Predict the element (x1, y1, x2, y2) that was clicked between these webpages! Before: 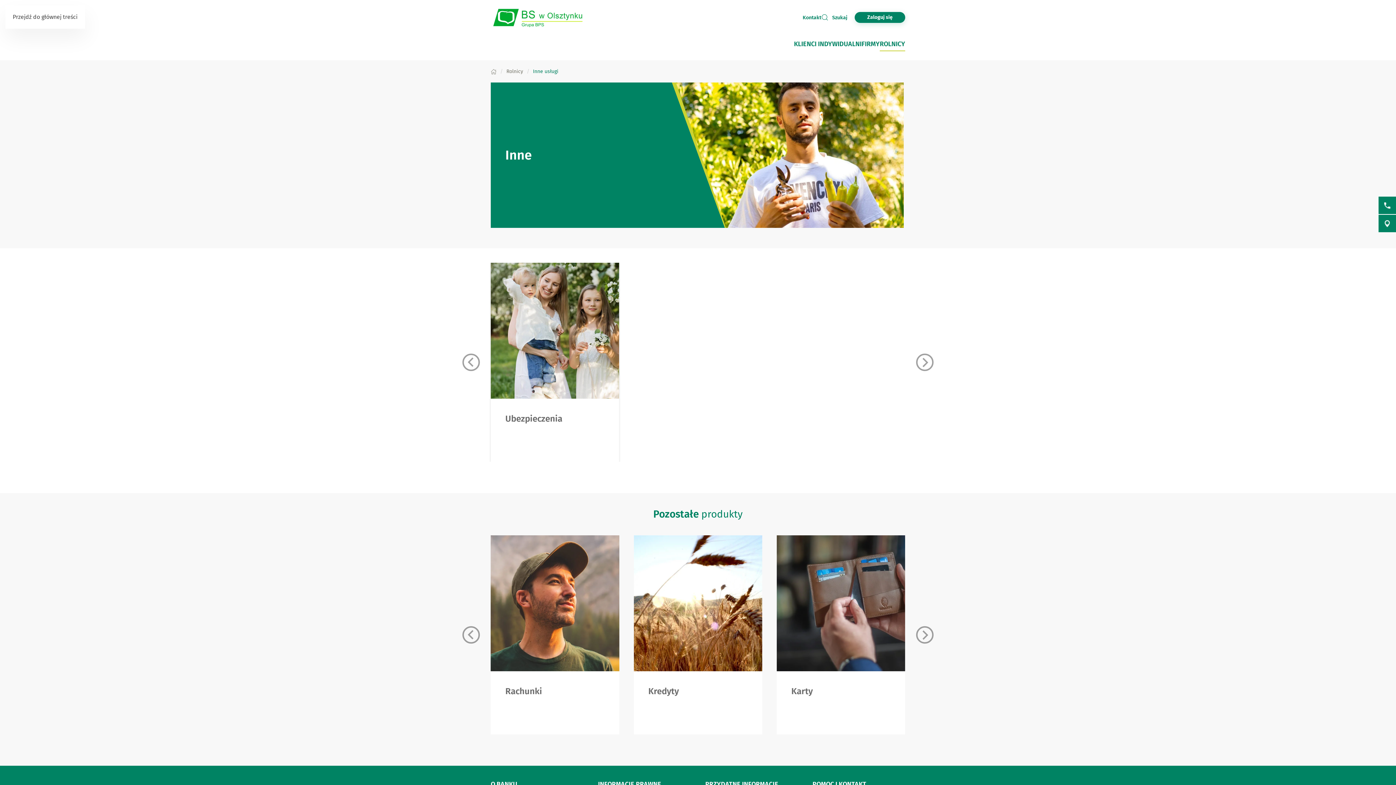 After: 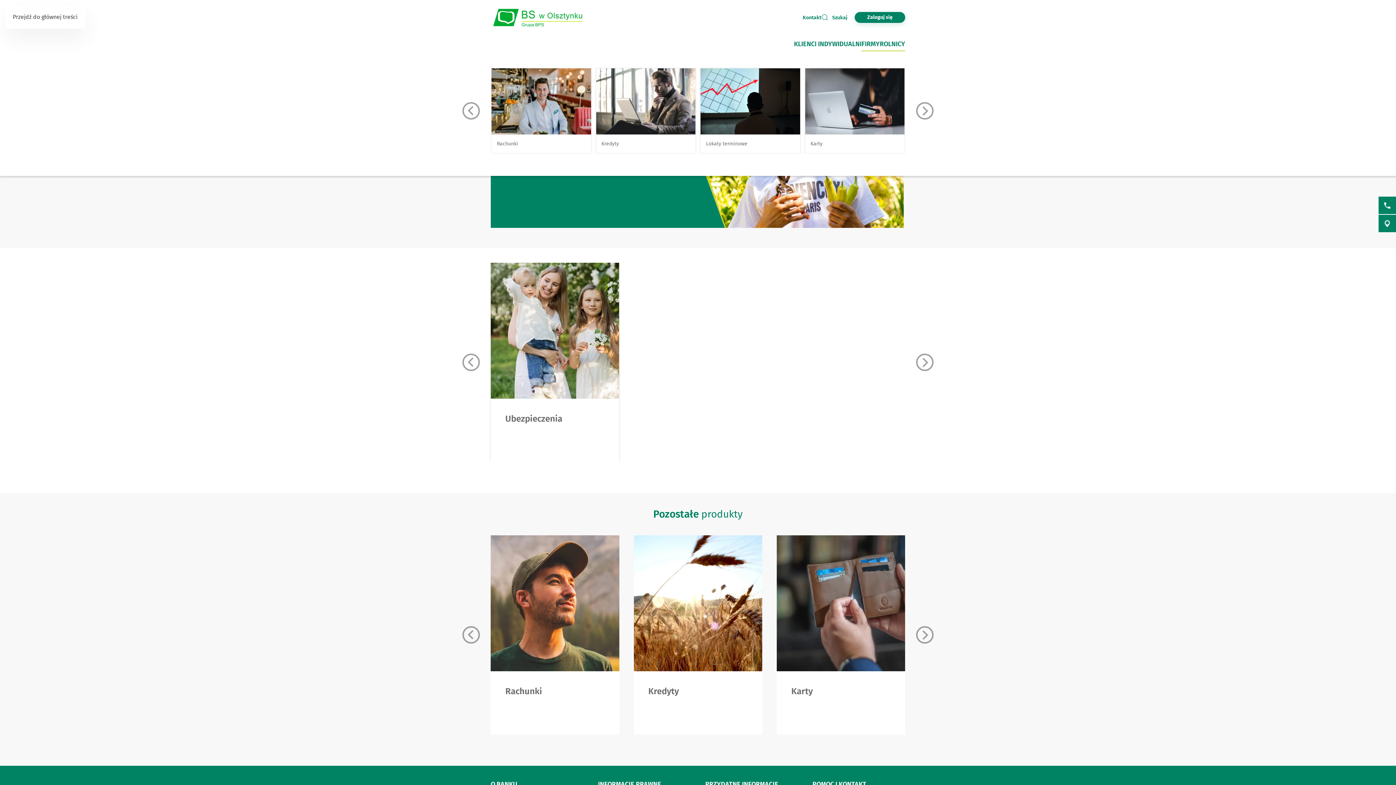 Action: bbox: (861, 34, 880, 53) label: FIRMY